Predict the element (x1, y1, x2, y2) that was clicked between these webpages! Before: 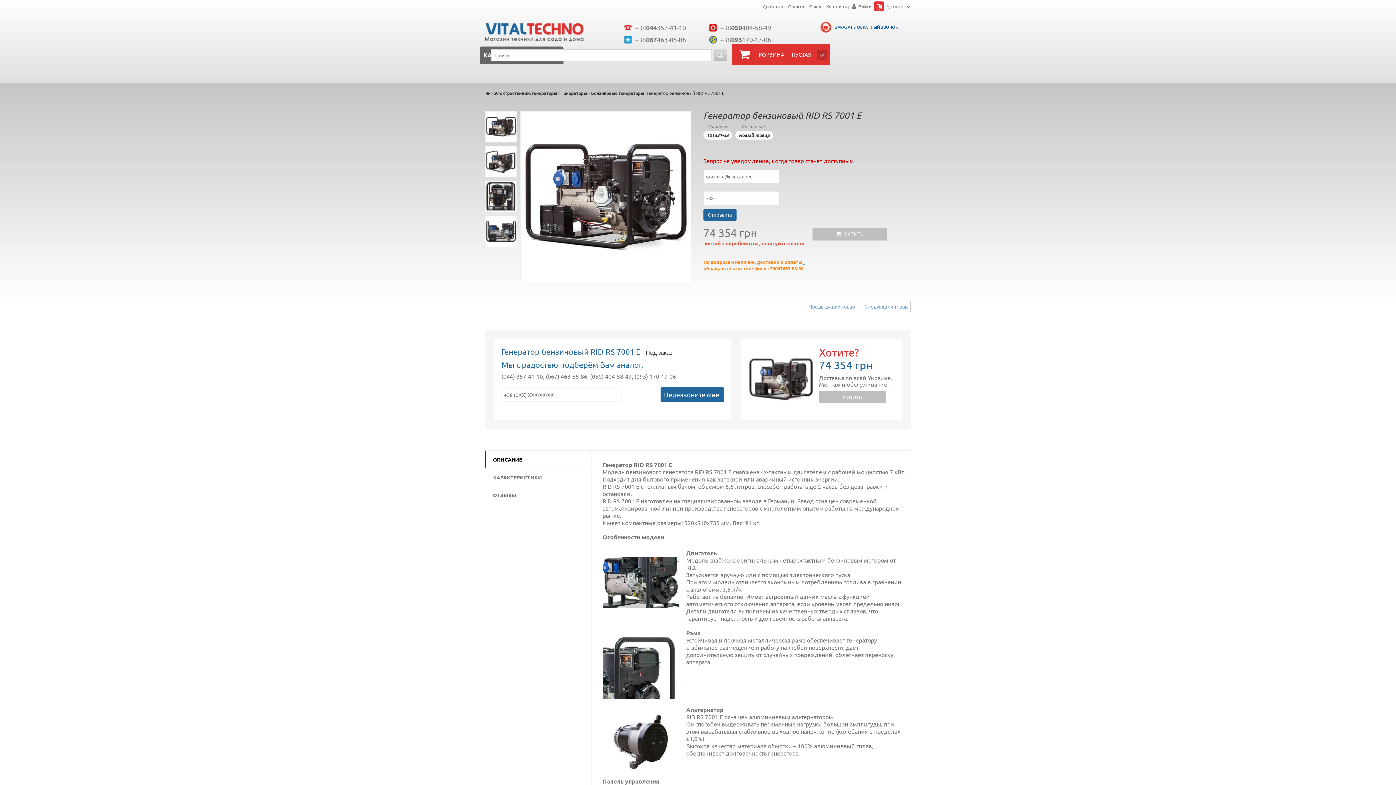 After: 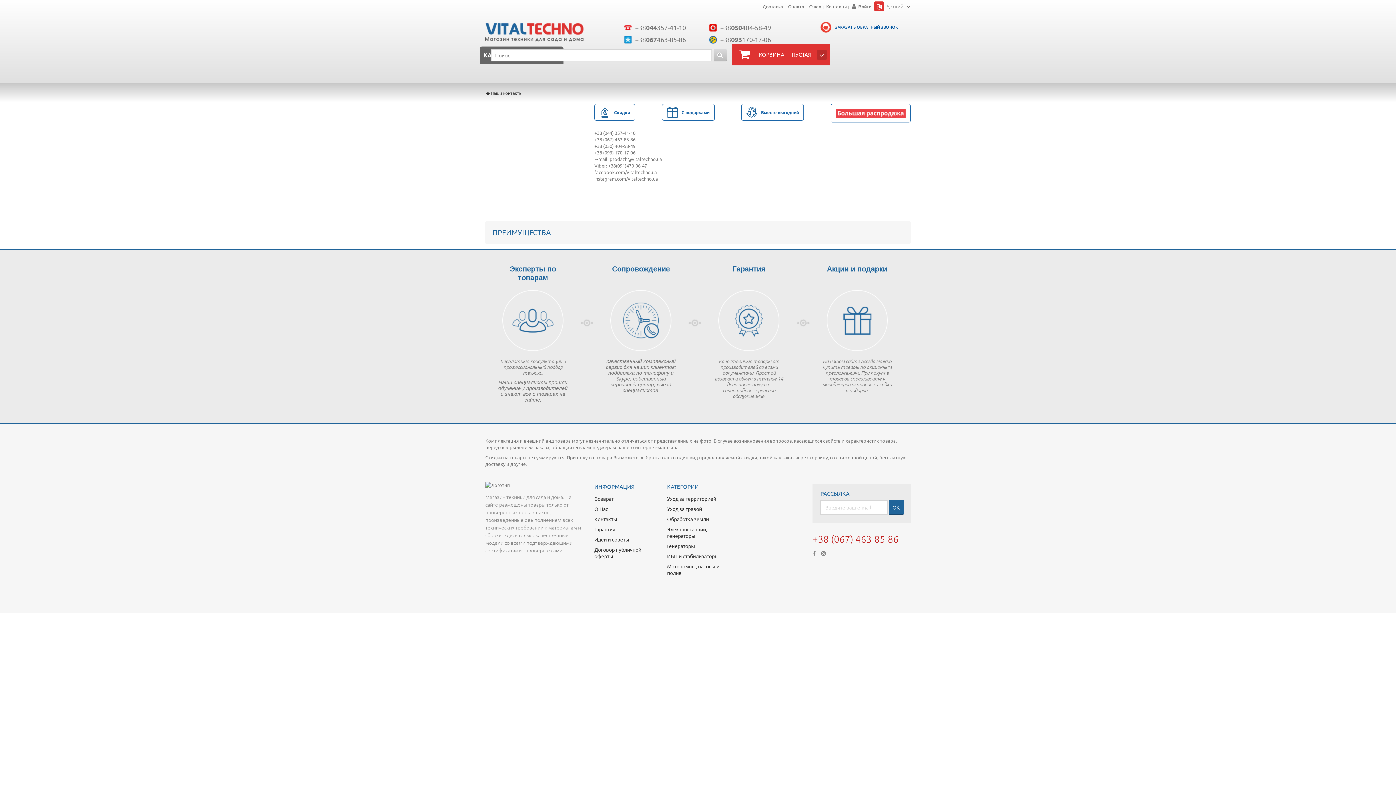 Action: bbox: (824, 5, 849, 8) label: Контакты